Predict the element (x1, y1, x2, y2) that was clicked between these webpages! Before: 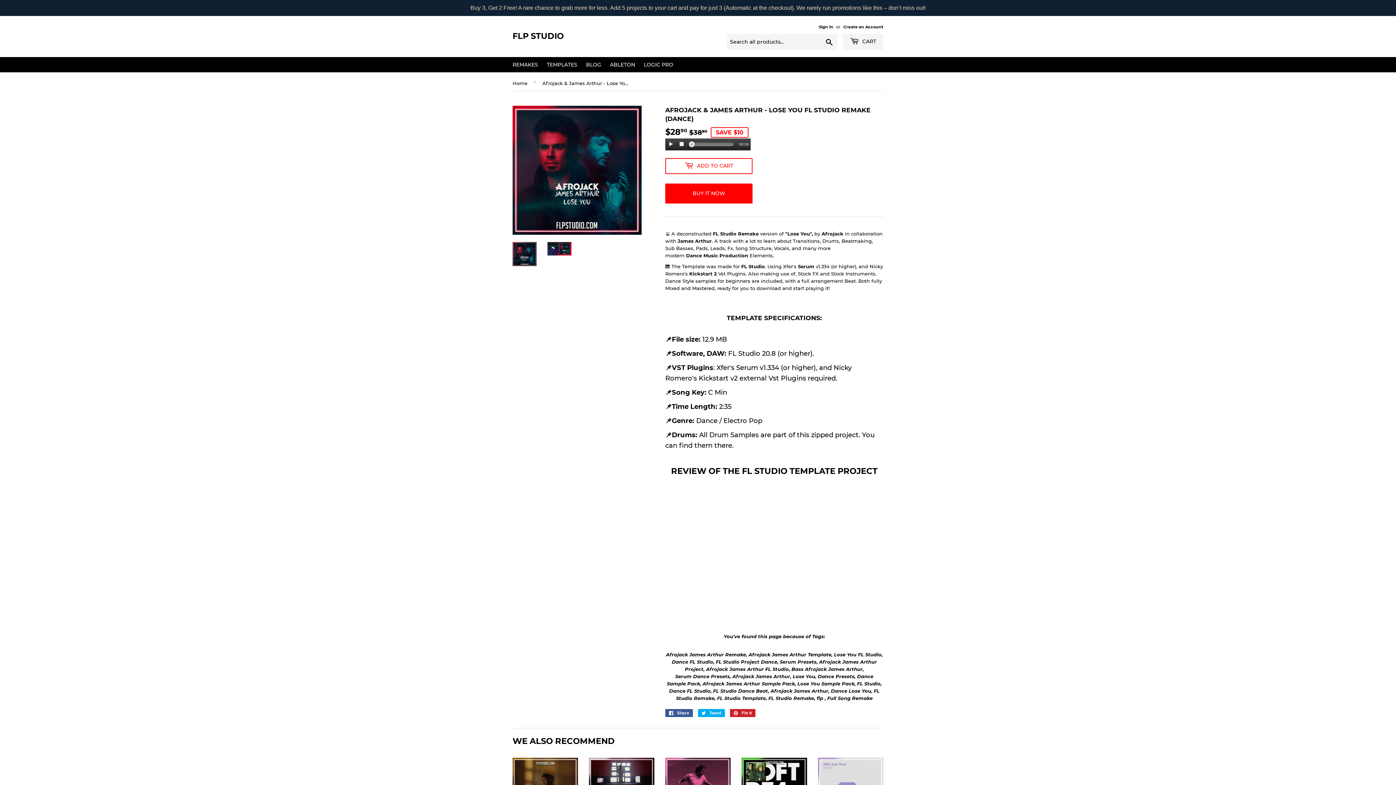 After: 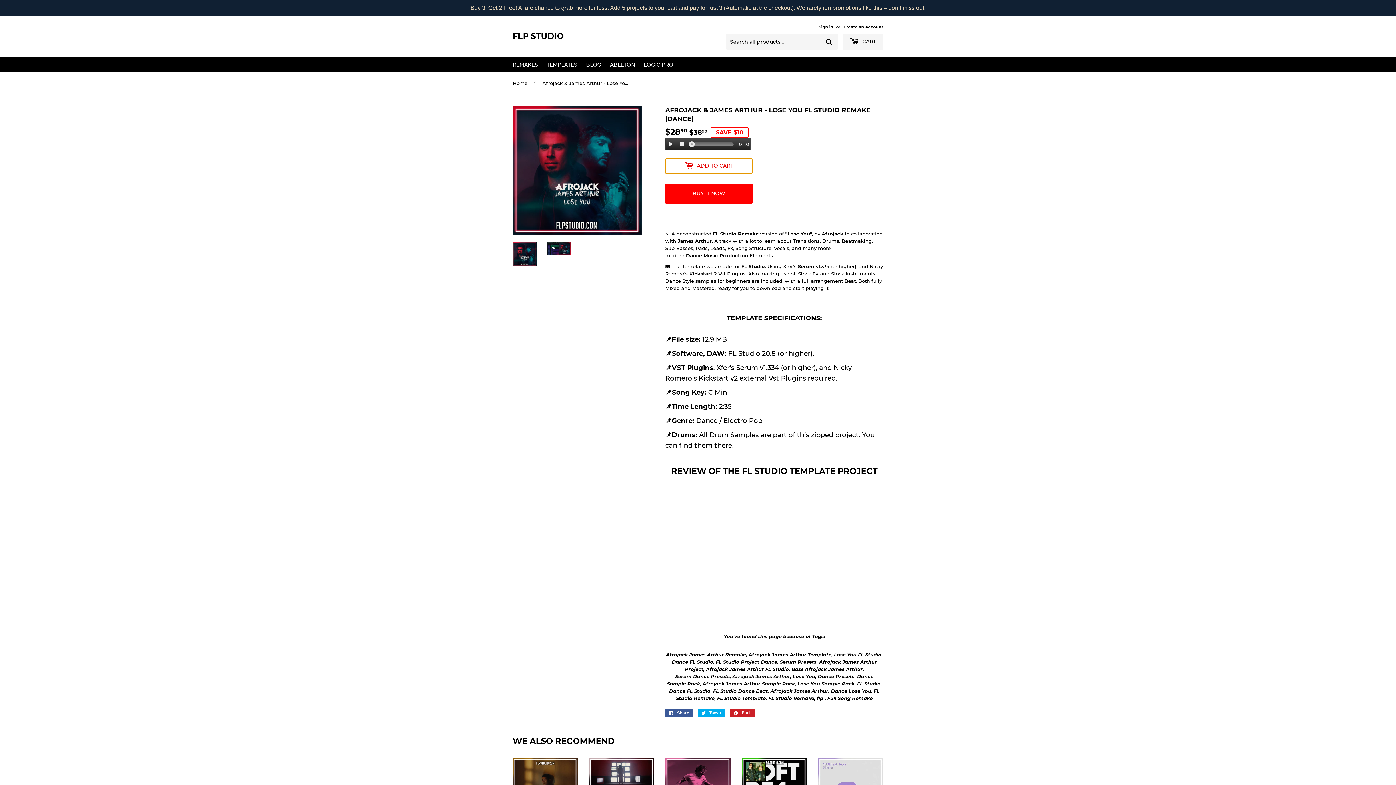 Action: bbox: (665, 158, 752, 174) label:  ADD TO CART